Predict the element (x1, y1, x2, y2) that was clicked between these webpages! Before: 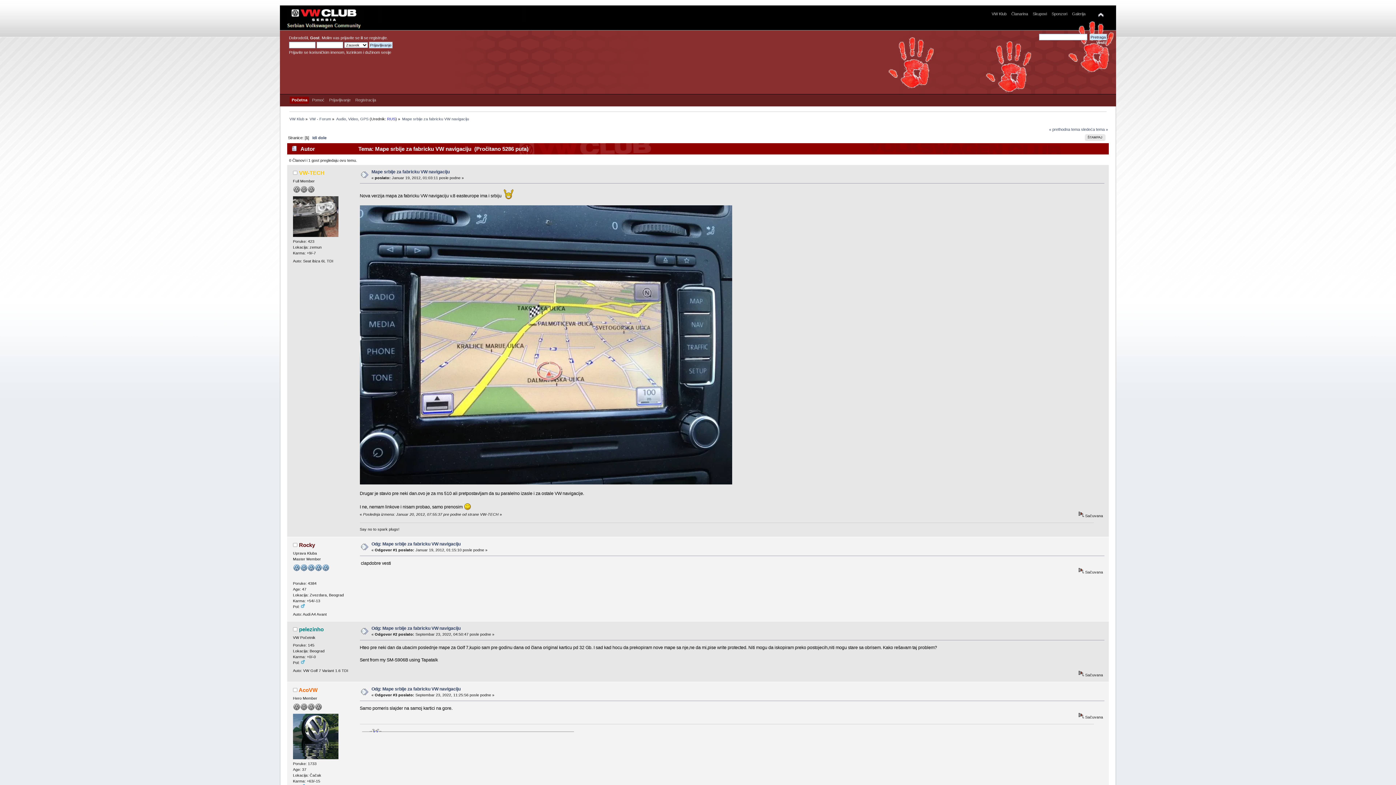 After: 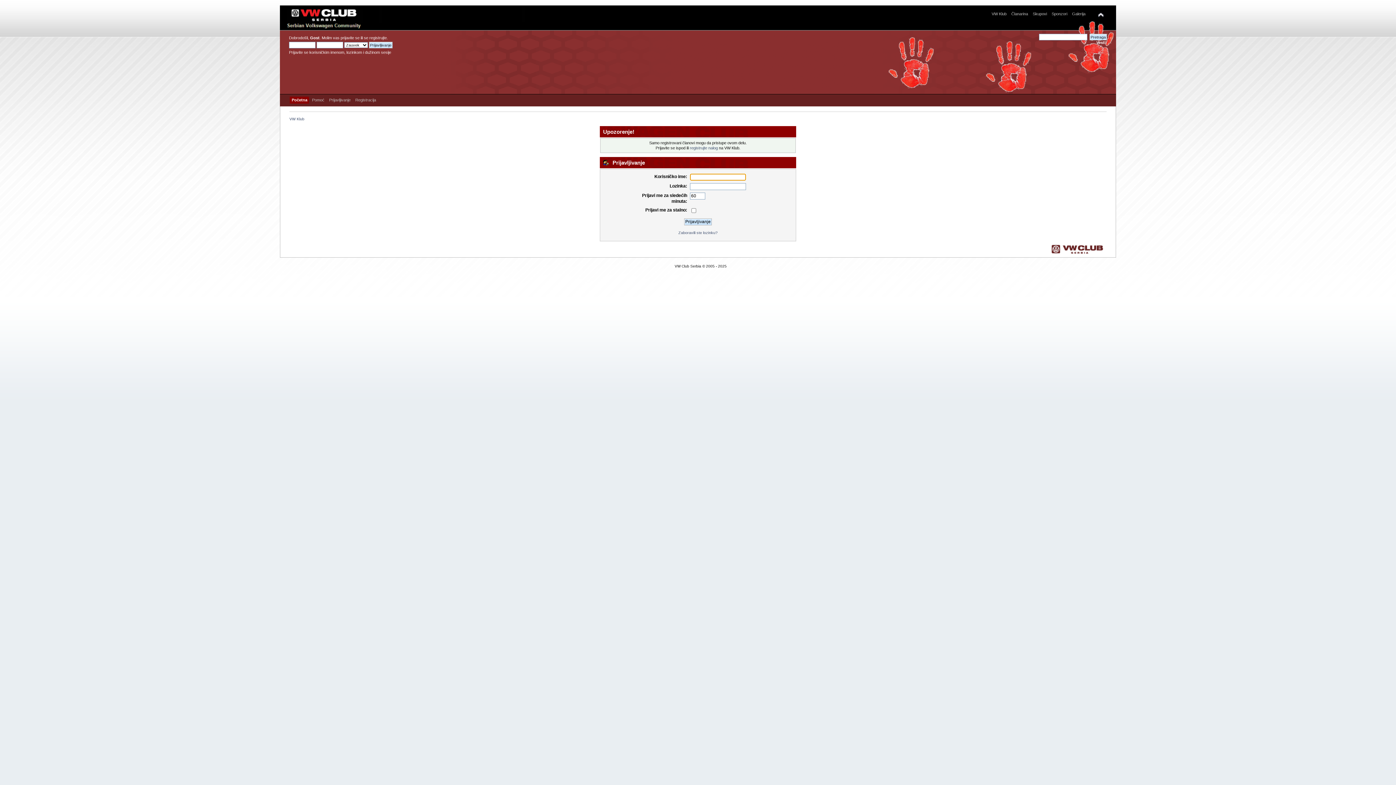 Action: label: Rocky bbox: (299, 542, 315, 548)